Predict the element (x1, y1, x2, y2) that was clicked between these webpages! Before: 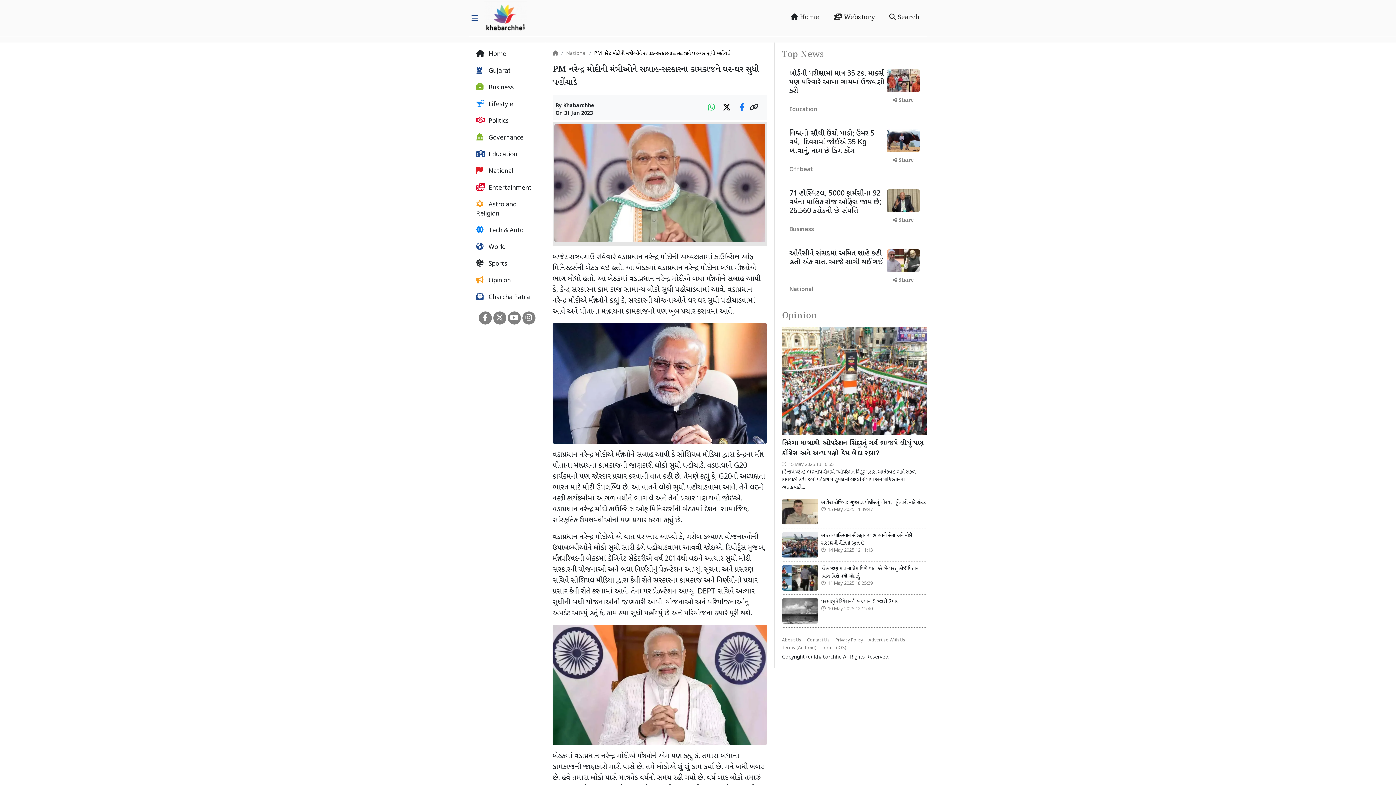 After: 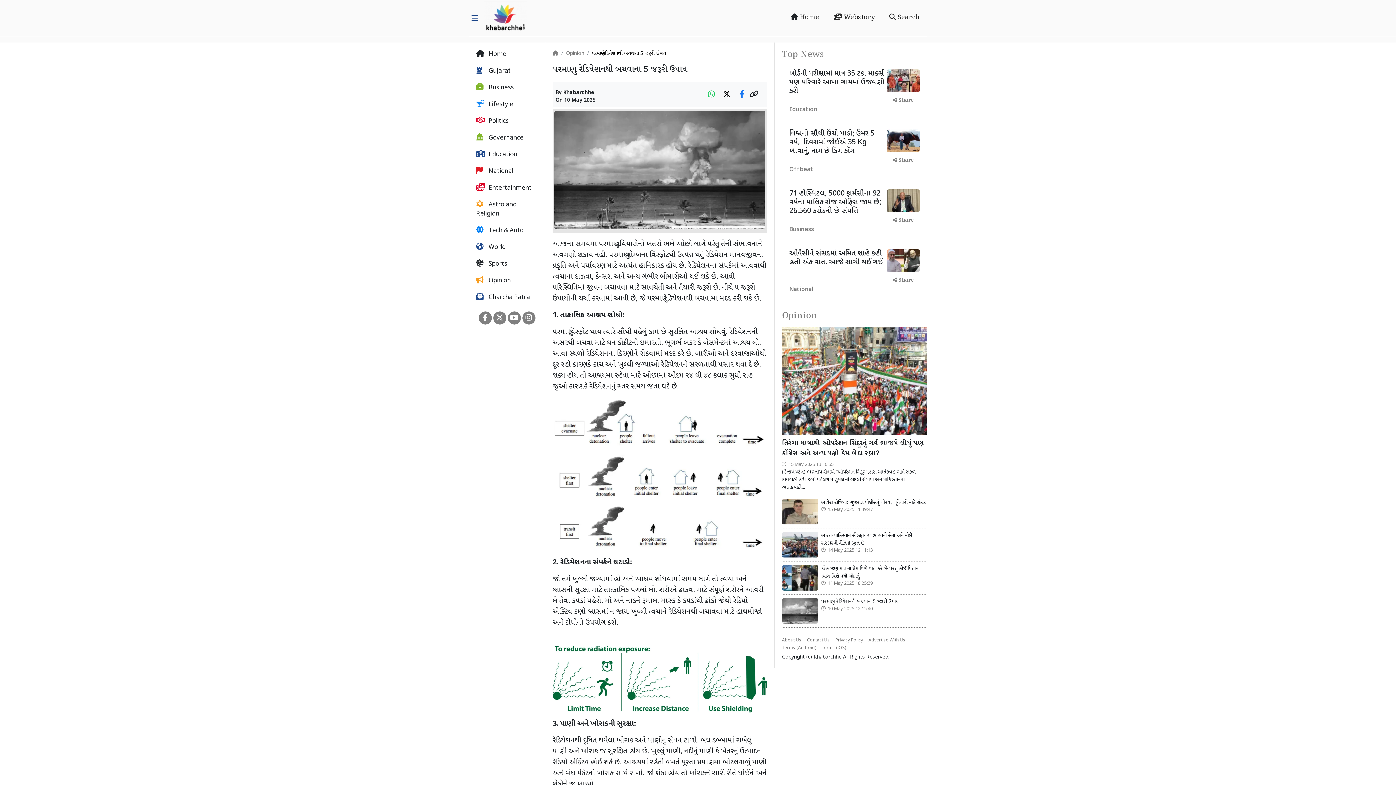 Action: bbox: (782, 598, 818, 624)